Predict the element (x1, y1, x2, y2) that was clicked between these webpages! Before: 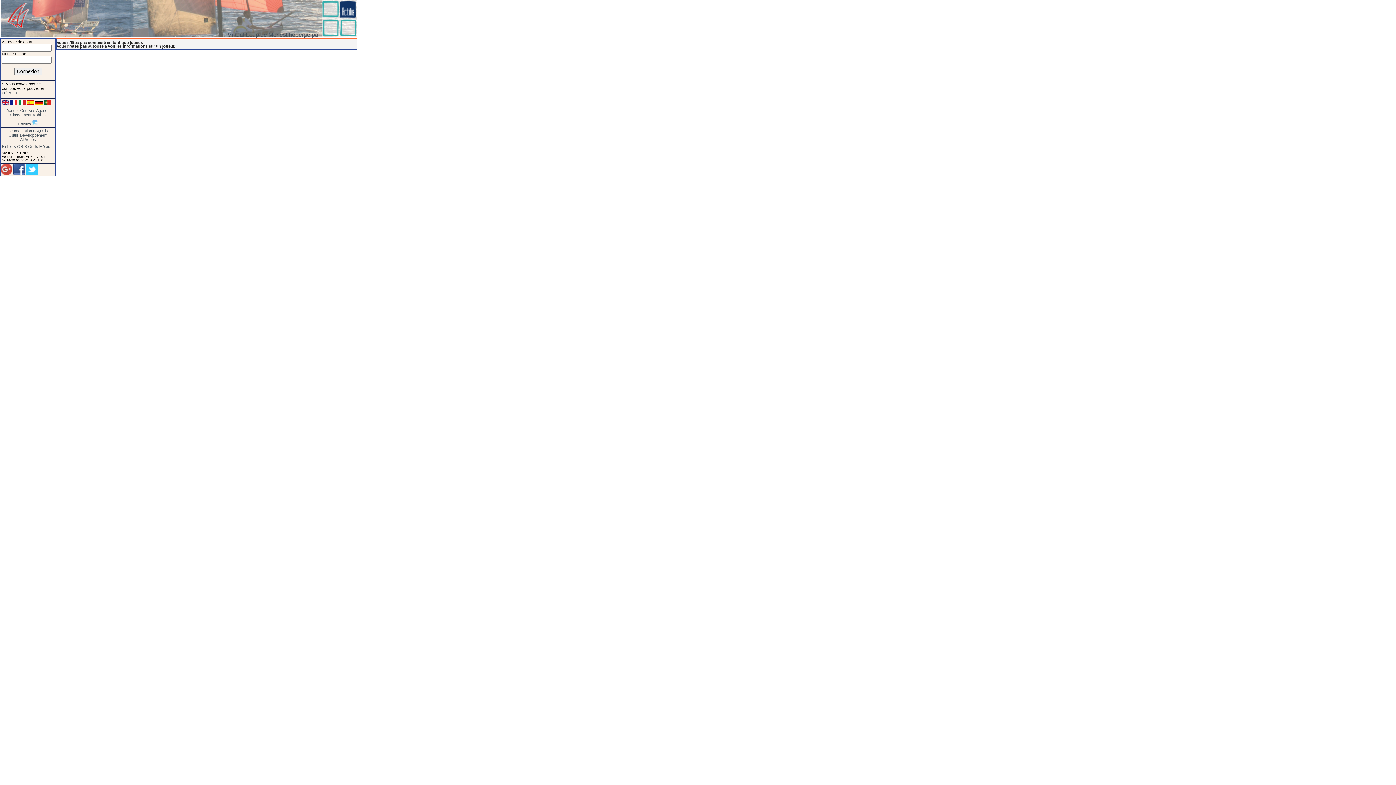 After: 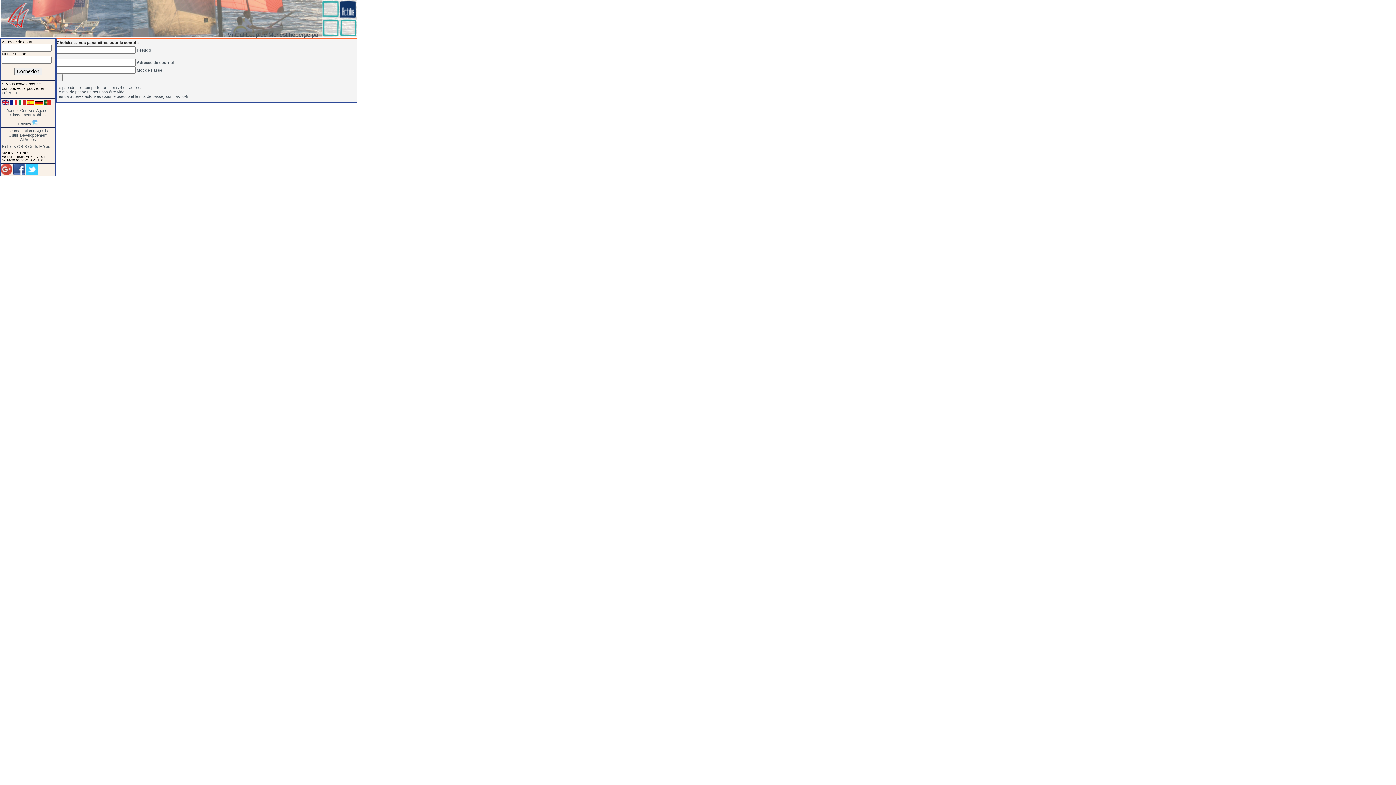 Action: label: créer un  bbox: (1, 90, 17, 95)